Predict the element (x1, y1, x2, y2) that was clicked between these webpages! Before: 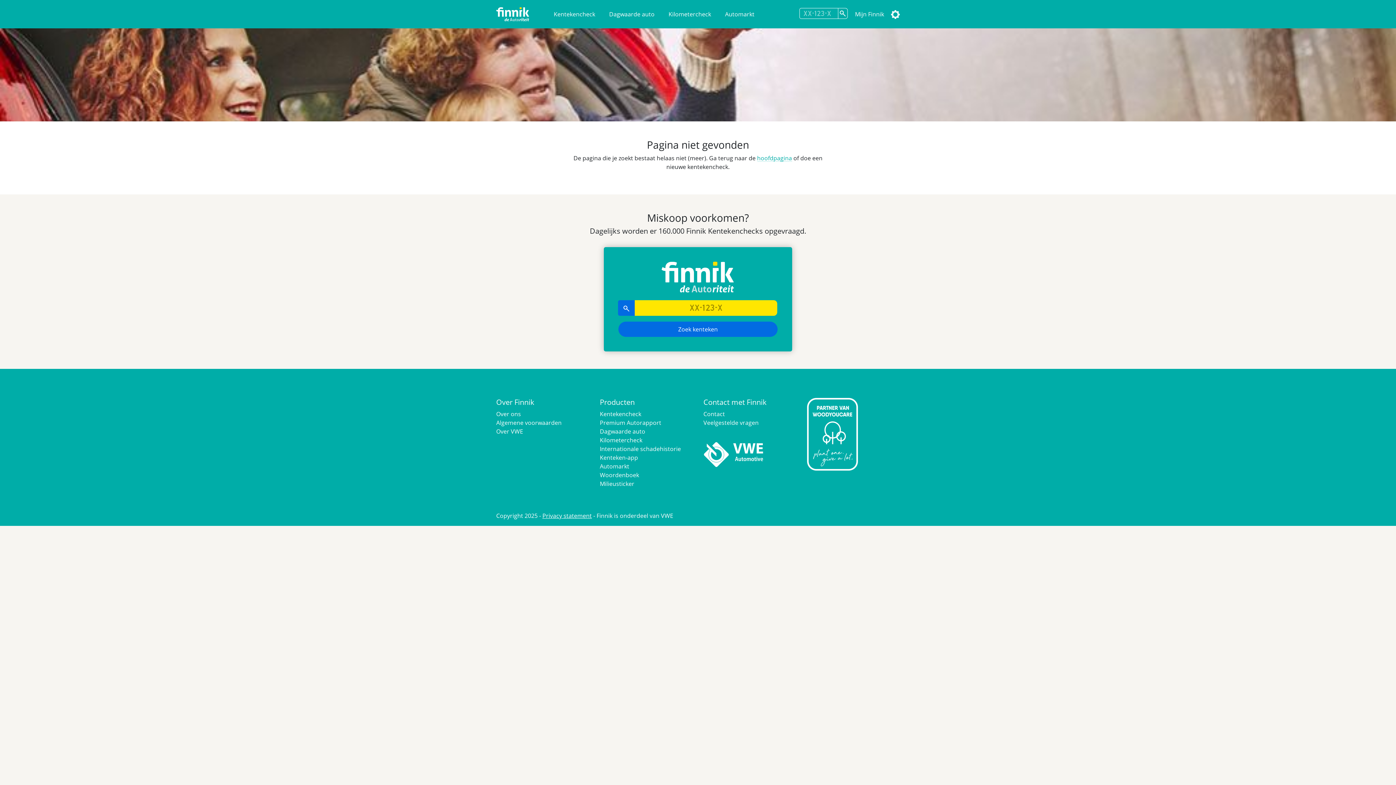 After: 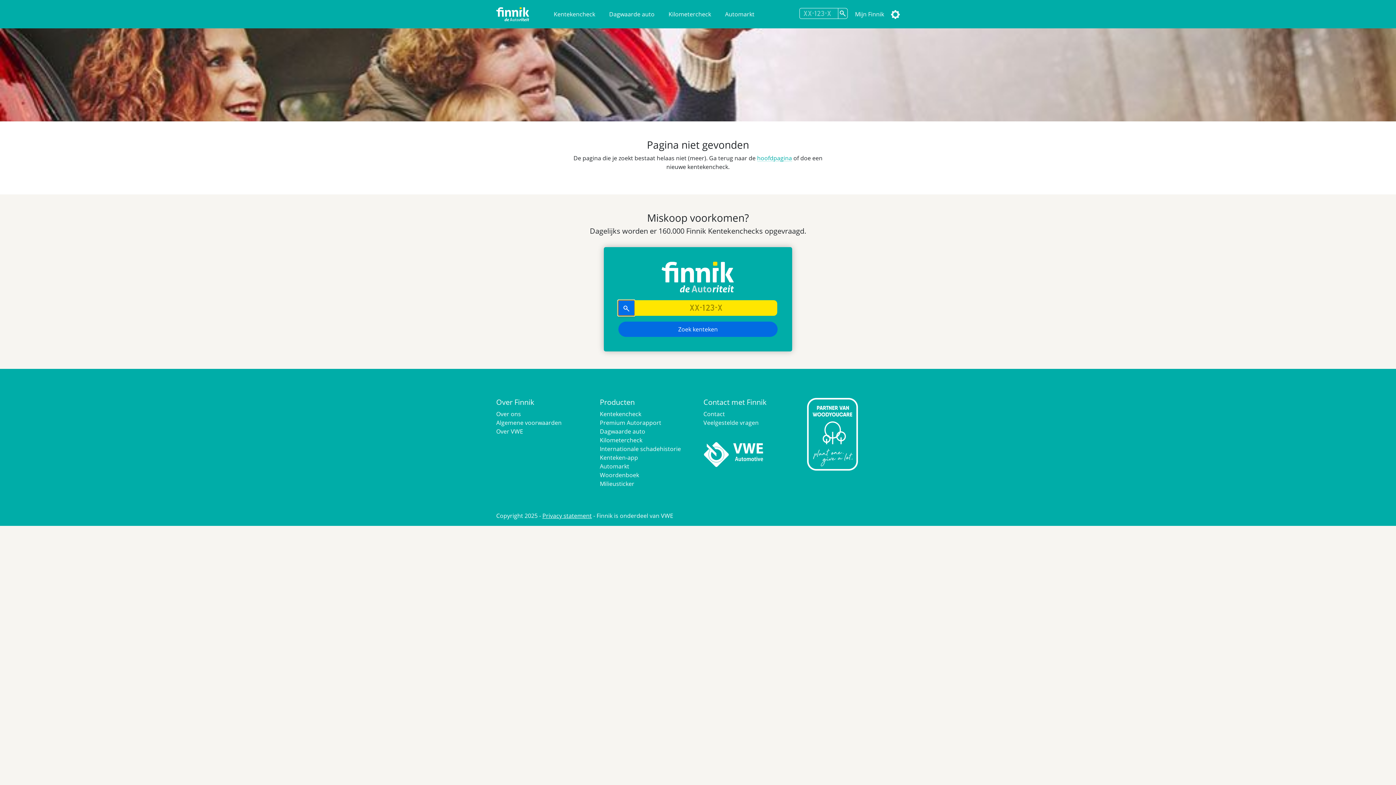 Action: bbox: (618, 300, 634, 316)